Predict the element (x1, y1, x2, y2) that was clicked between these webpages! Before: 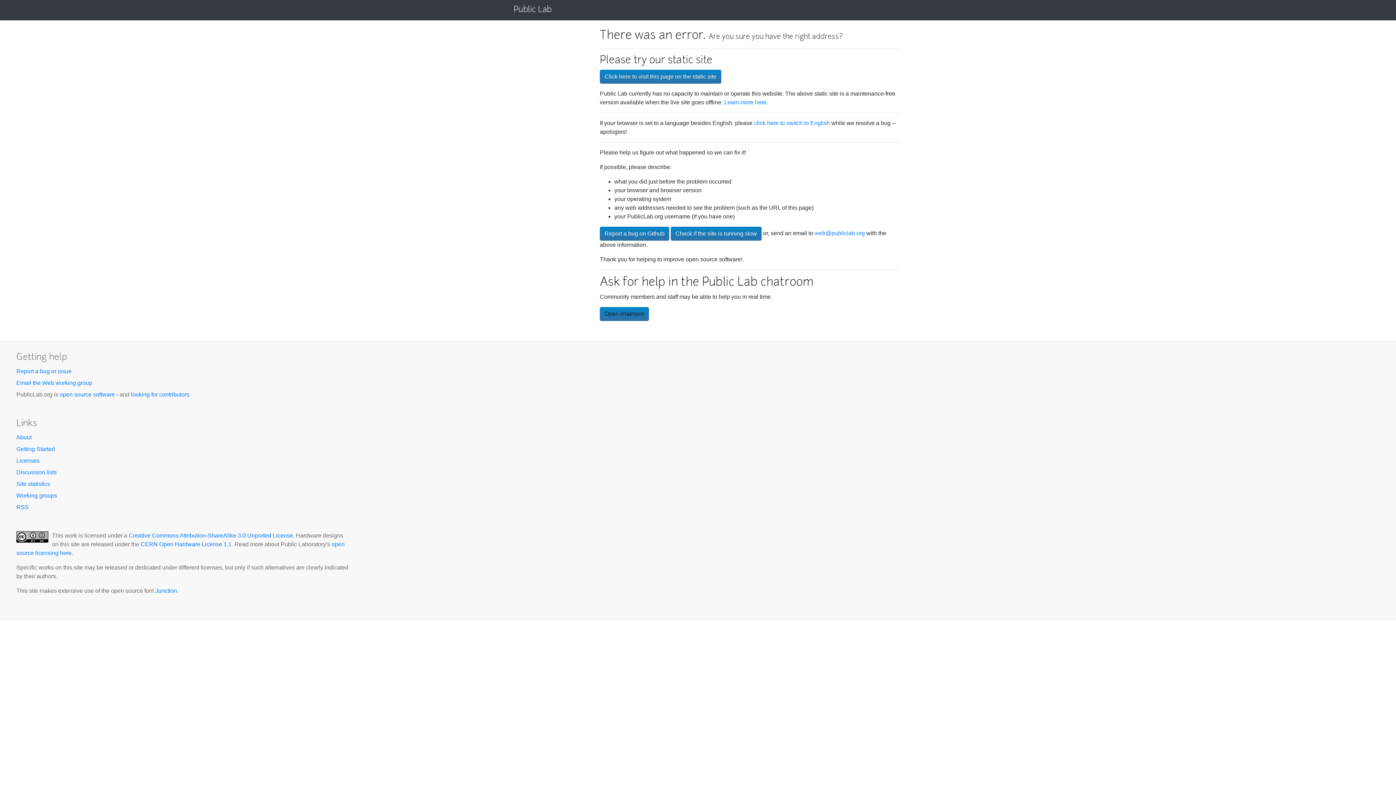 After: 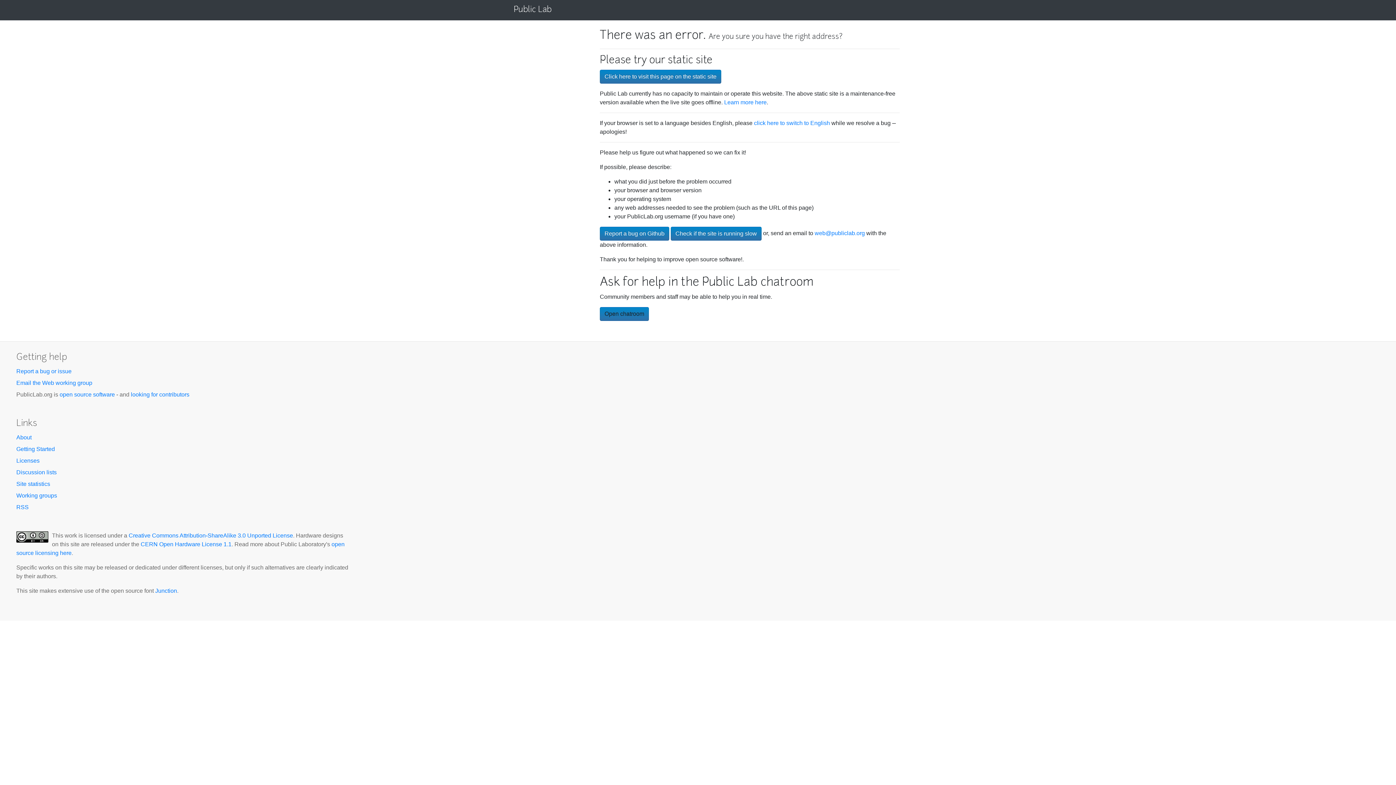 Action: bbox: (16, 368, 71, 374) label: Report a bug or issue